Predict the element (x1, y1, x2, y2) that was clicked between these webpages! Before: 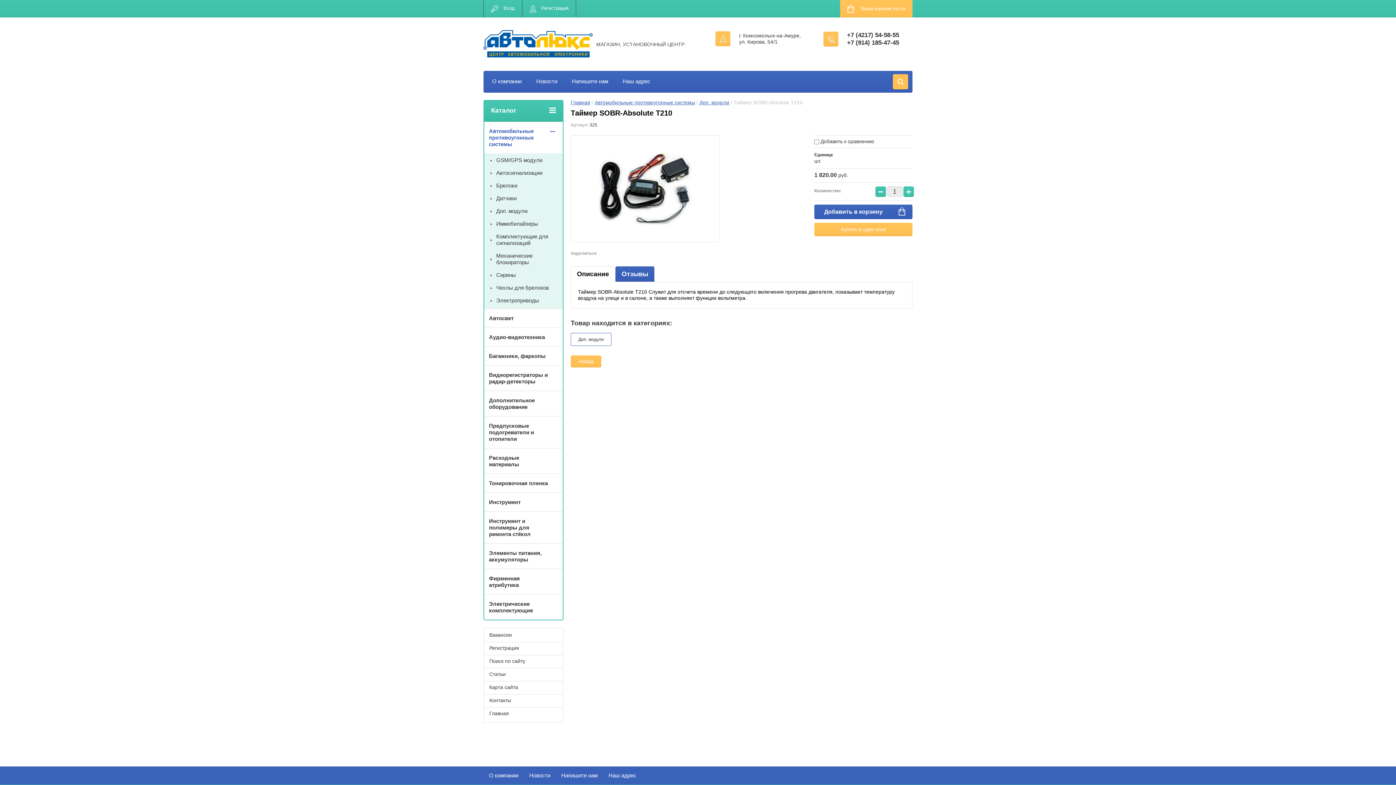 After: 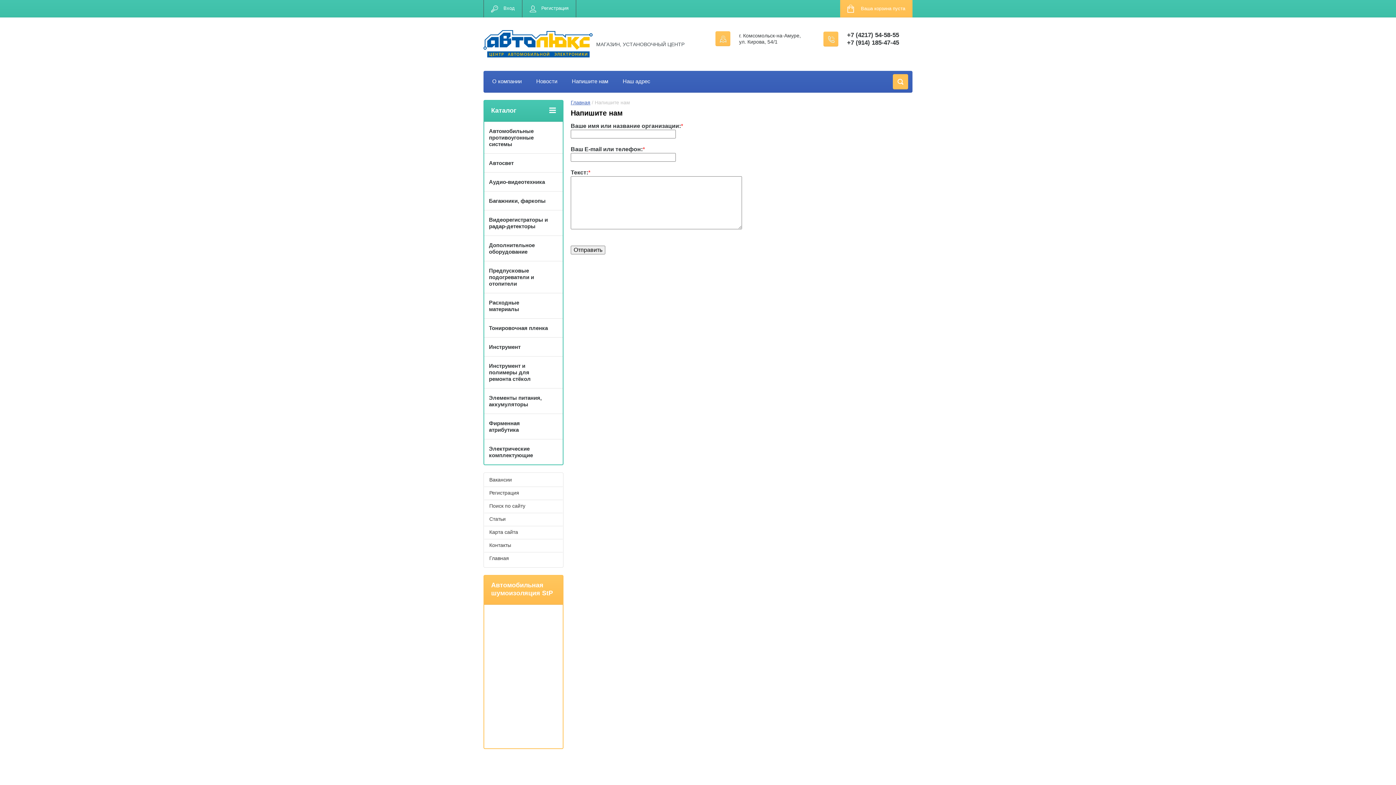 Action: bbox: (572, 78, 608, 84) label: Напишите нам